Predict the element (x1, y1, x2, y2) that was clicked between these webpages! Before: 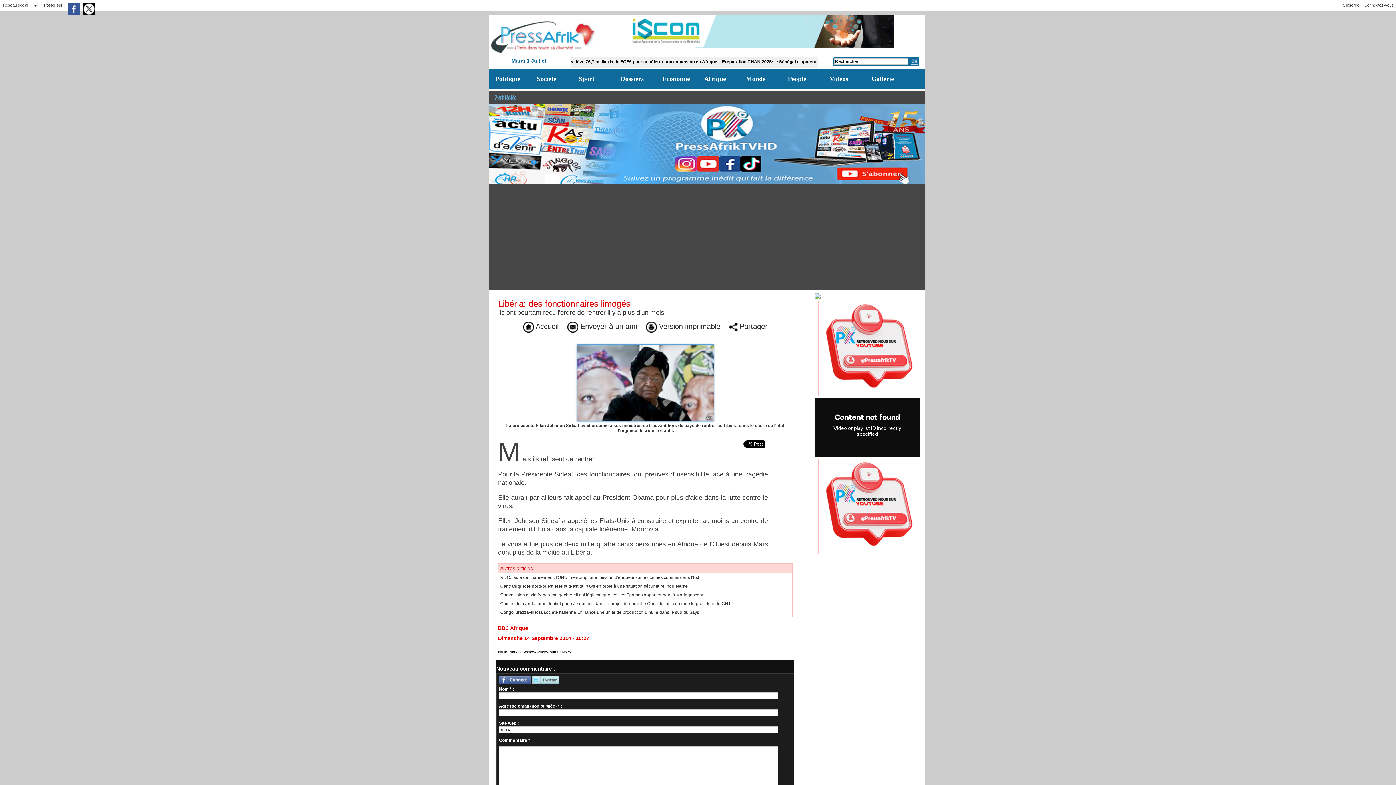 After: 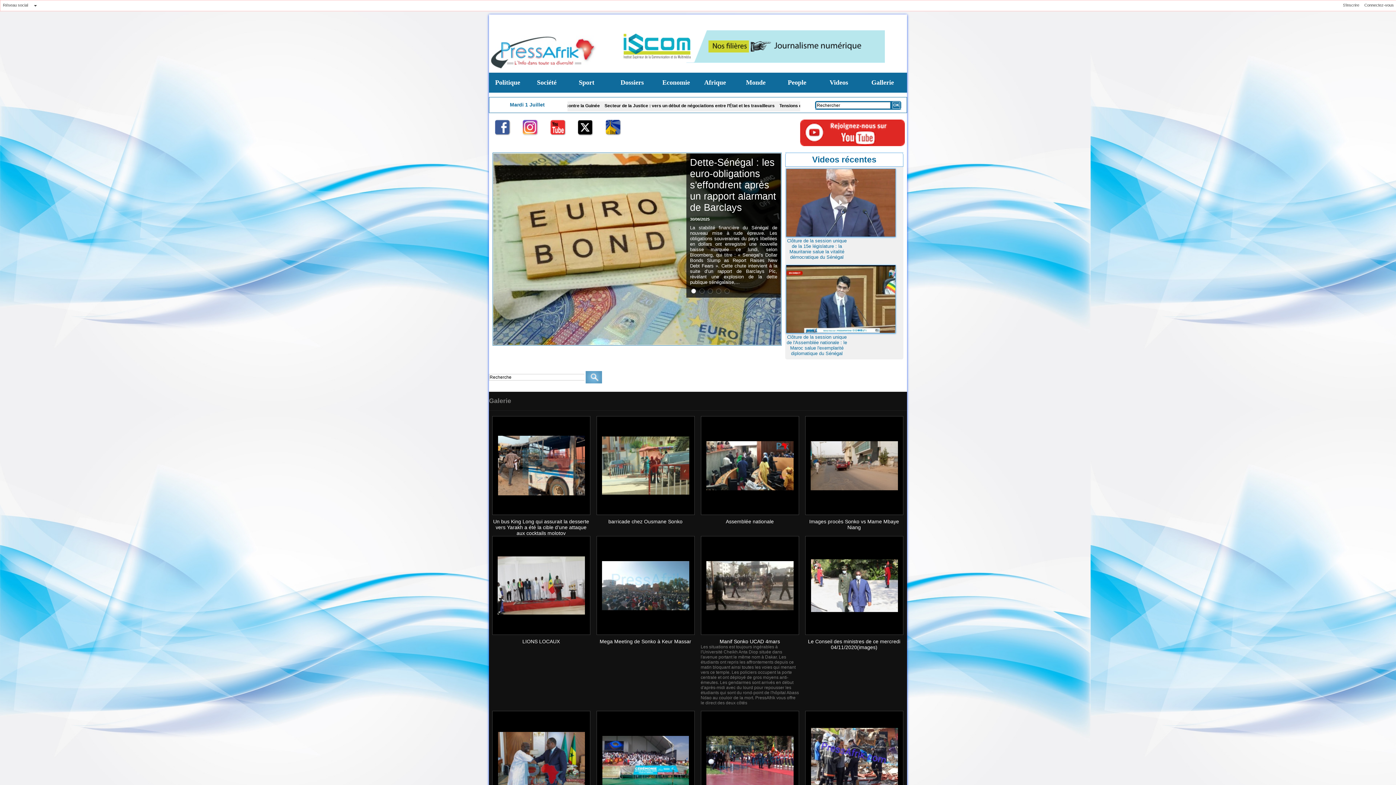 Action: bbox: (865, 69, 907, 89) label: Gallerie